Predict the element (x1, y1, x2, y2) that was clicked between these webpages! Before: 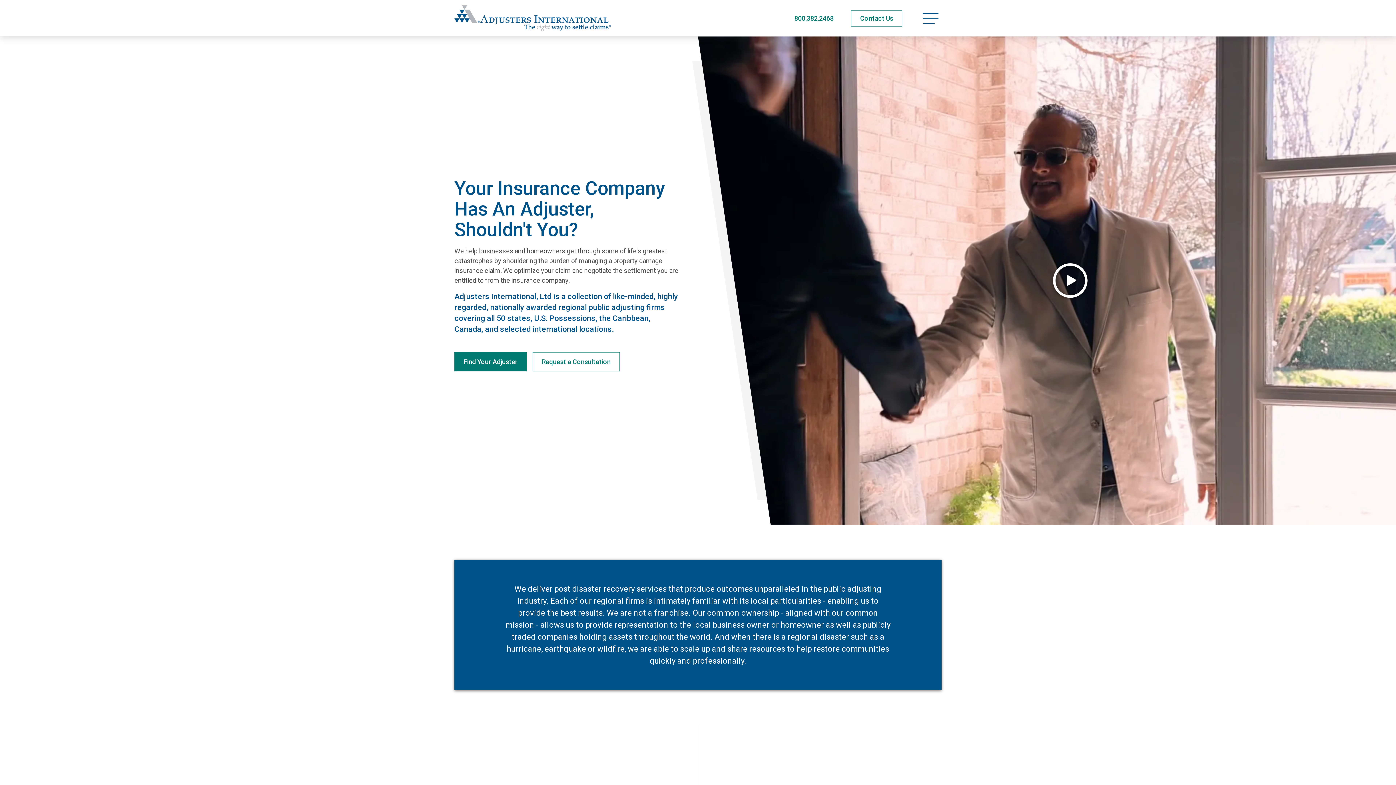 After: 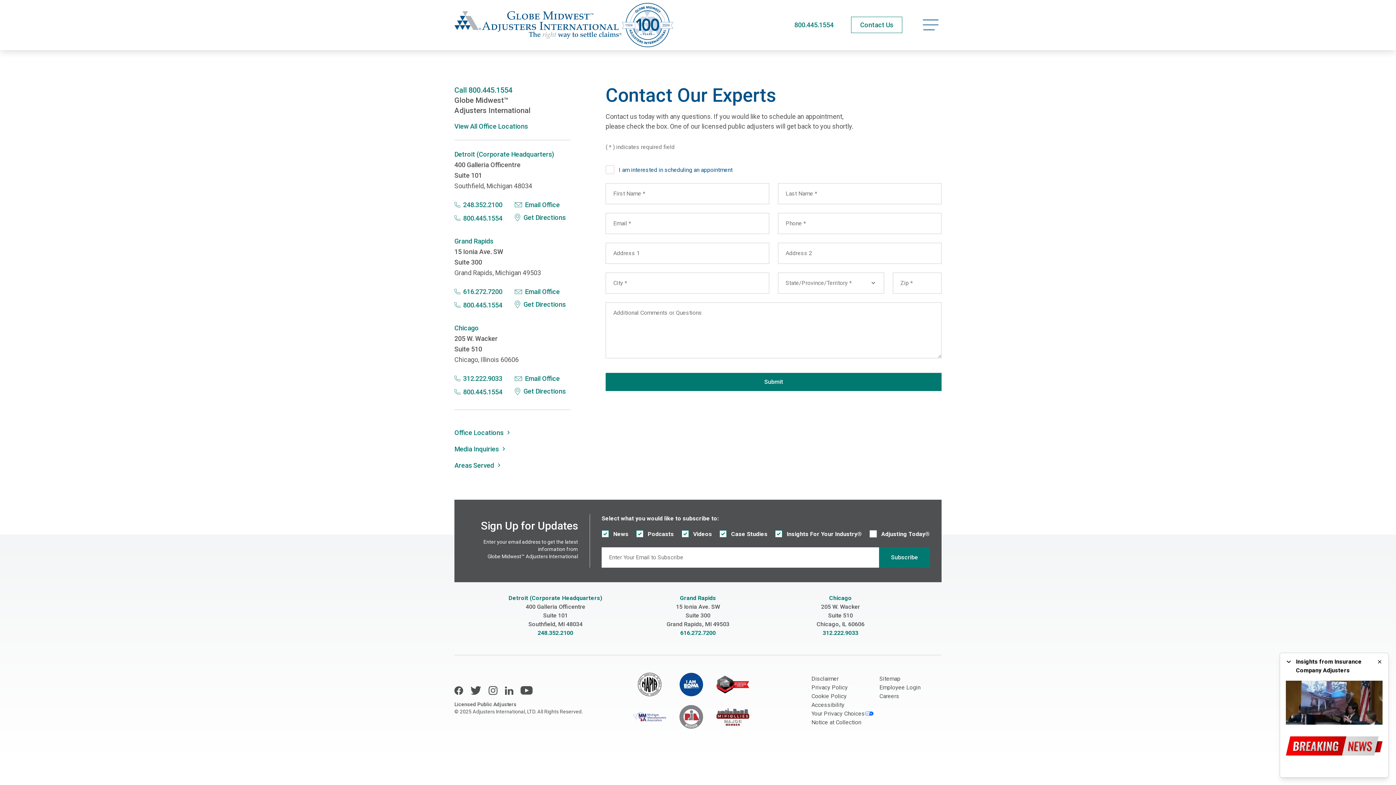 Action: bbox: (851, 10, 902, 26) label: Contact Us